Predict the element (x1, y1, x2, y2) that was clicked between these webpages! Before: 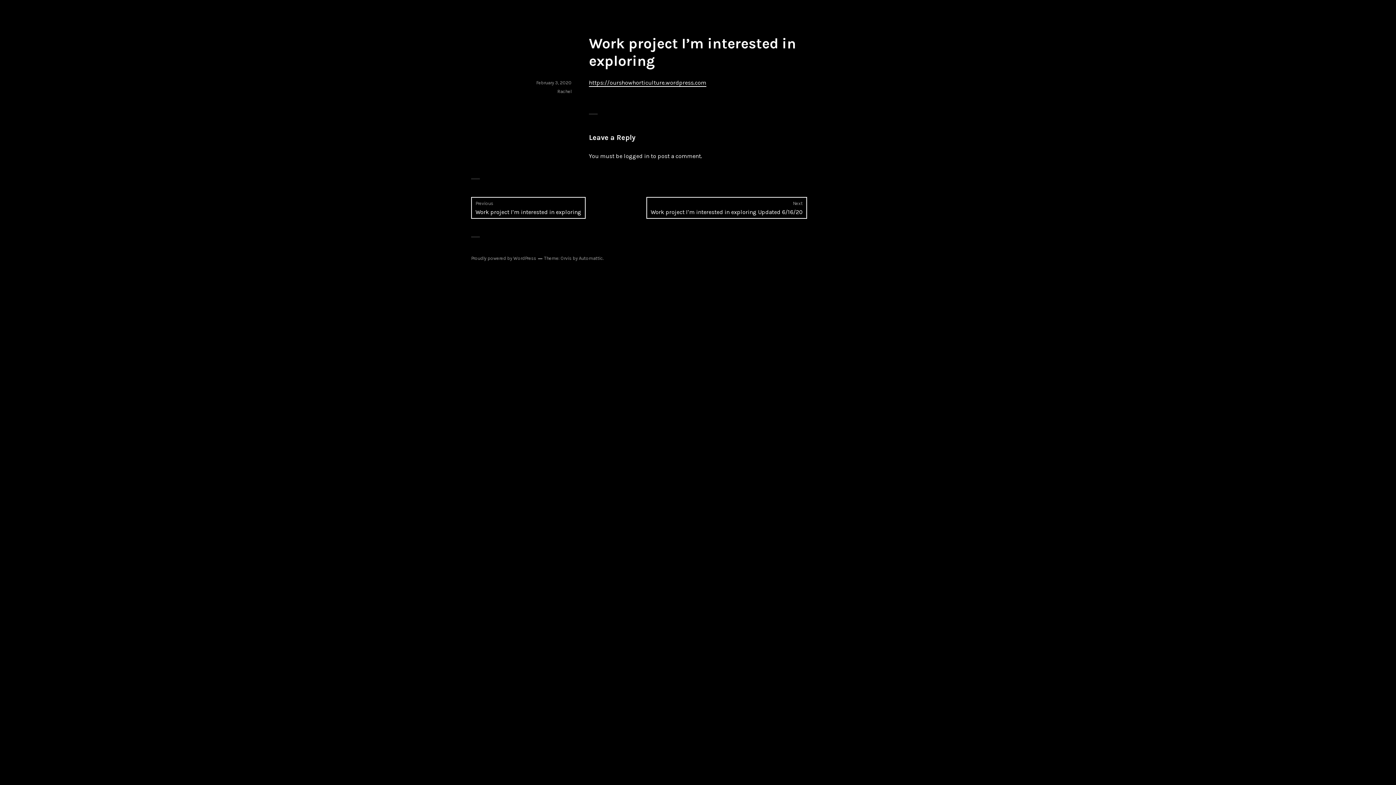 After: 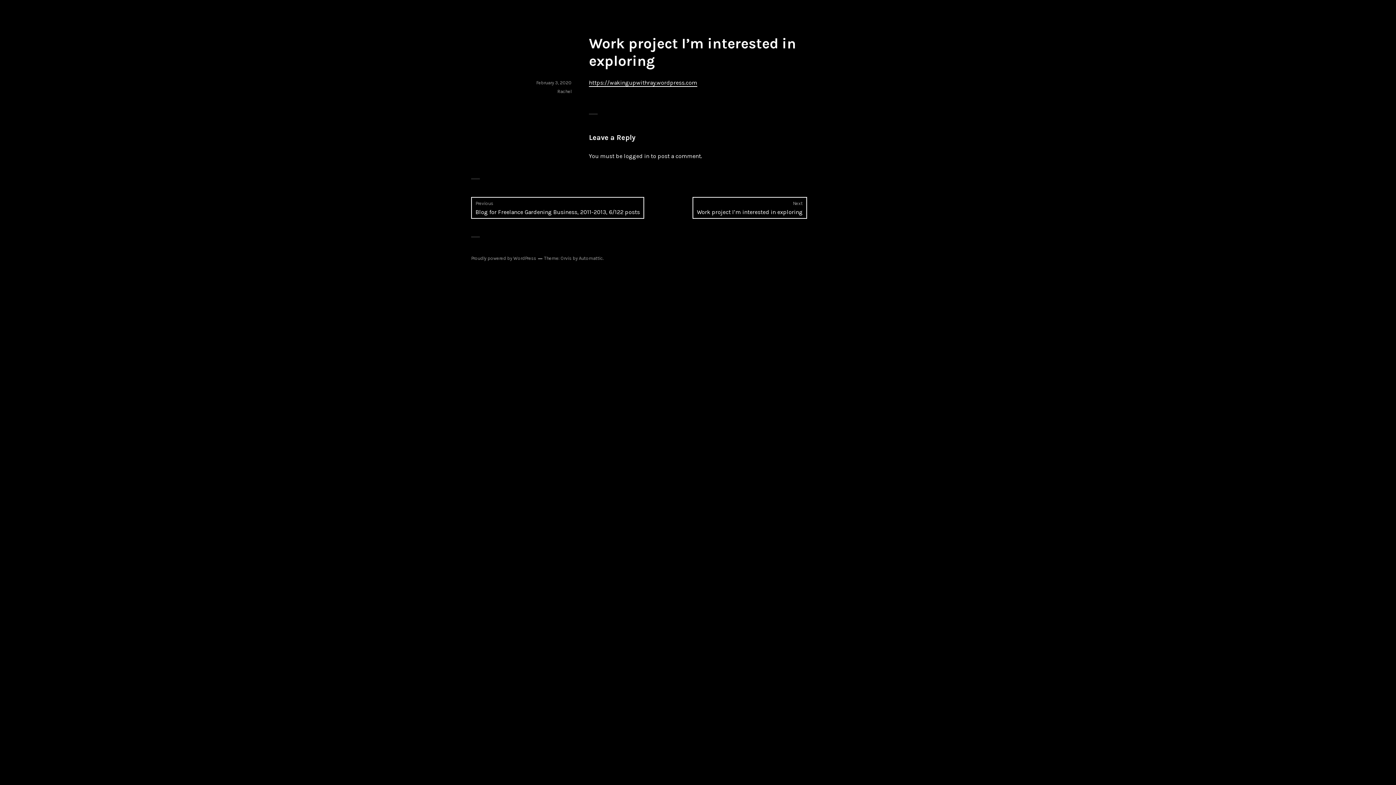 Action: bbox: (471, 197, 585, 218) label: Previous
Previous post:
Work project I’m interested in exploring